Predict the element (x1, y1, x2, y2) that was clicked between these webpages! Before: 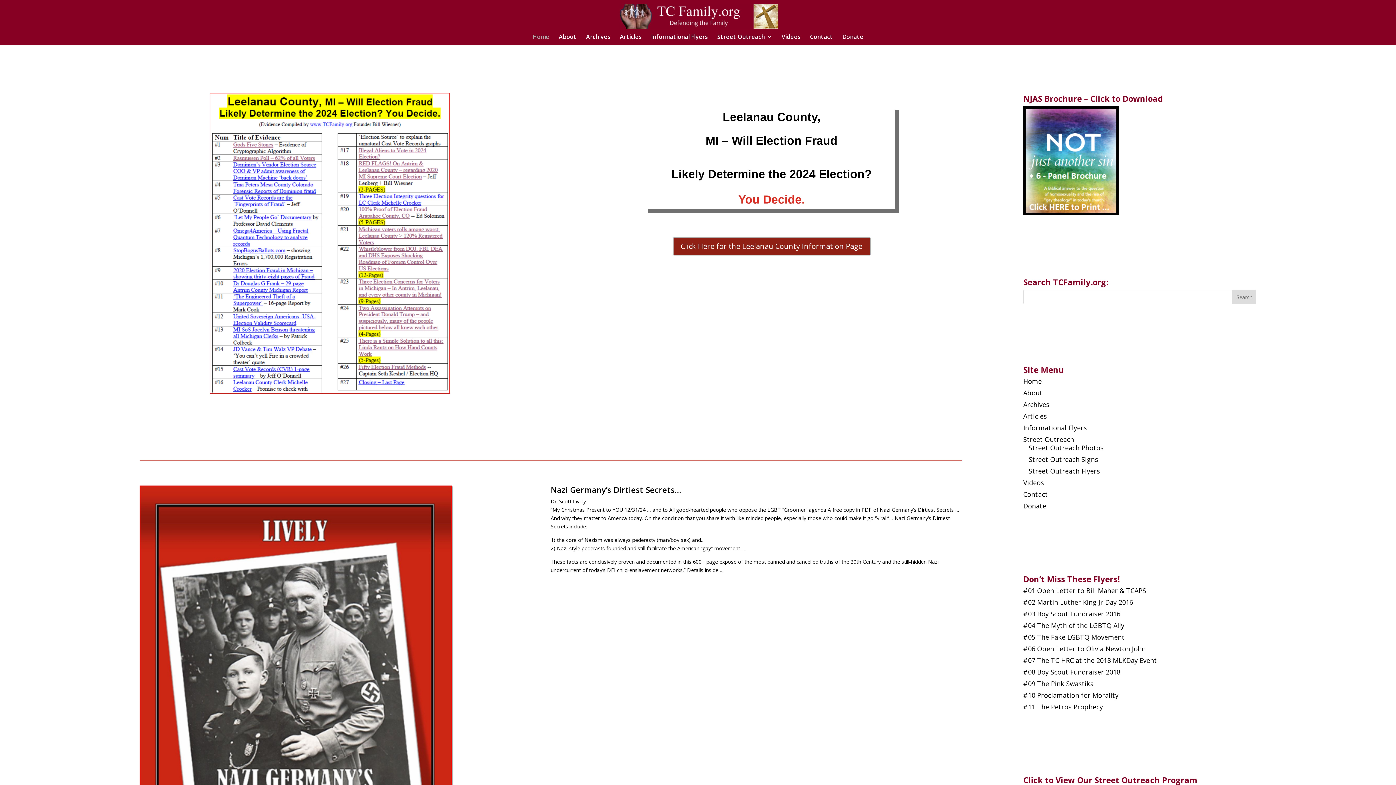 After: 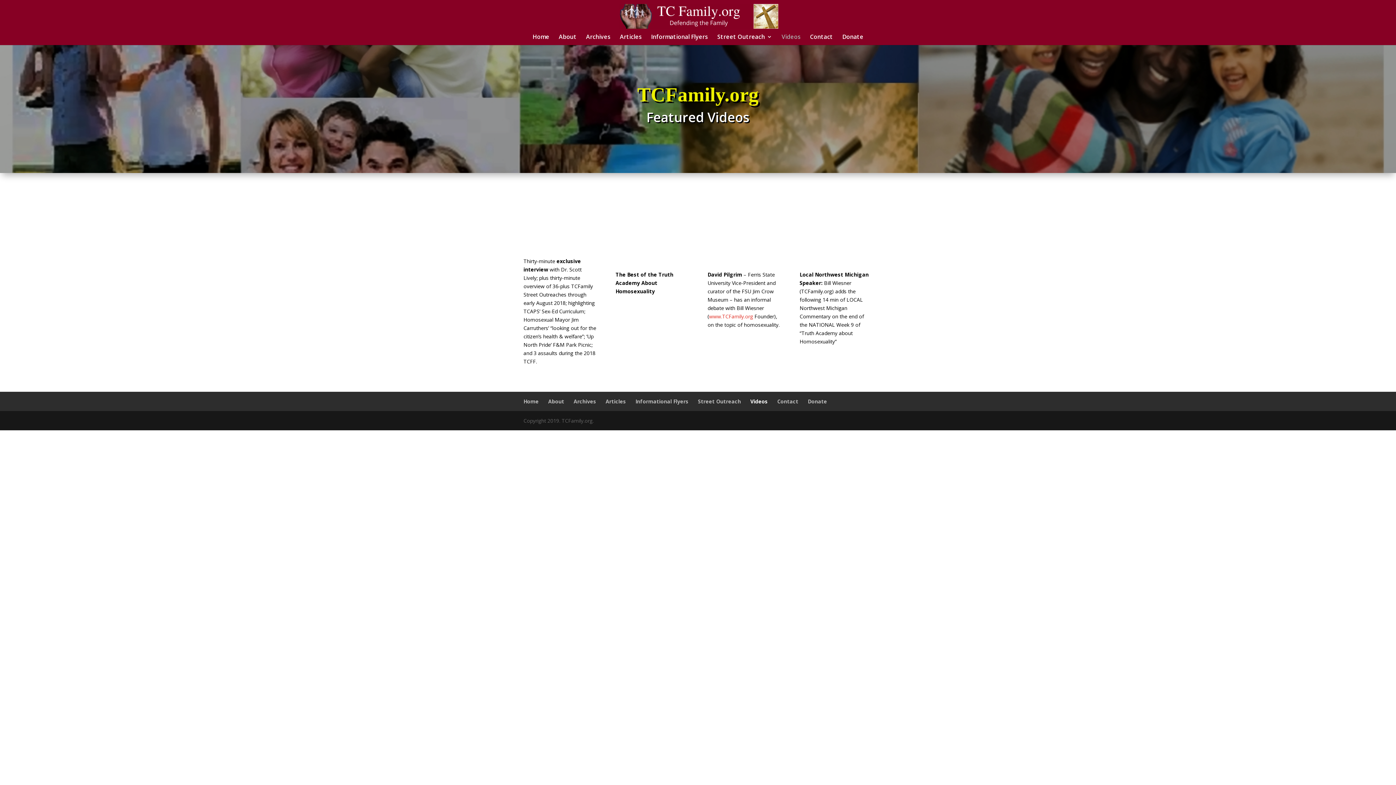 Action: label: Videos bbox: (1023, 478, 1044, 487)